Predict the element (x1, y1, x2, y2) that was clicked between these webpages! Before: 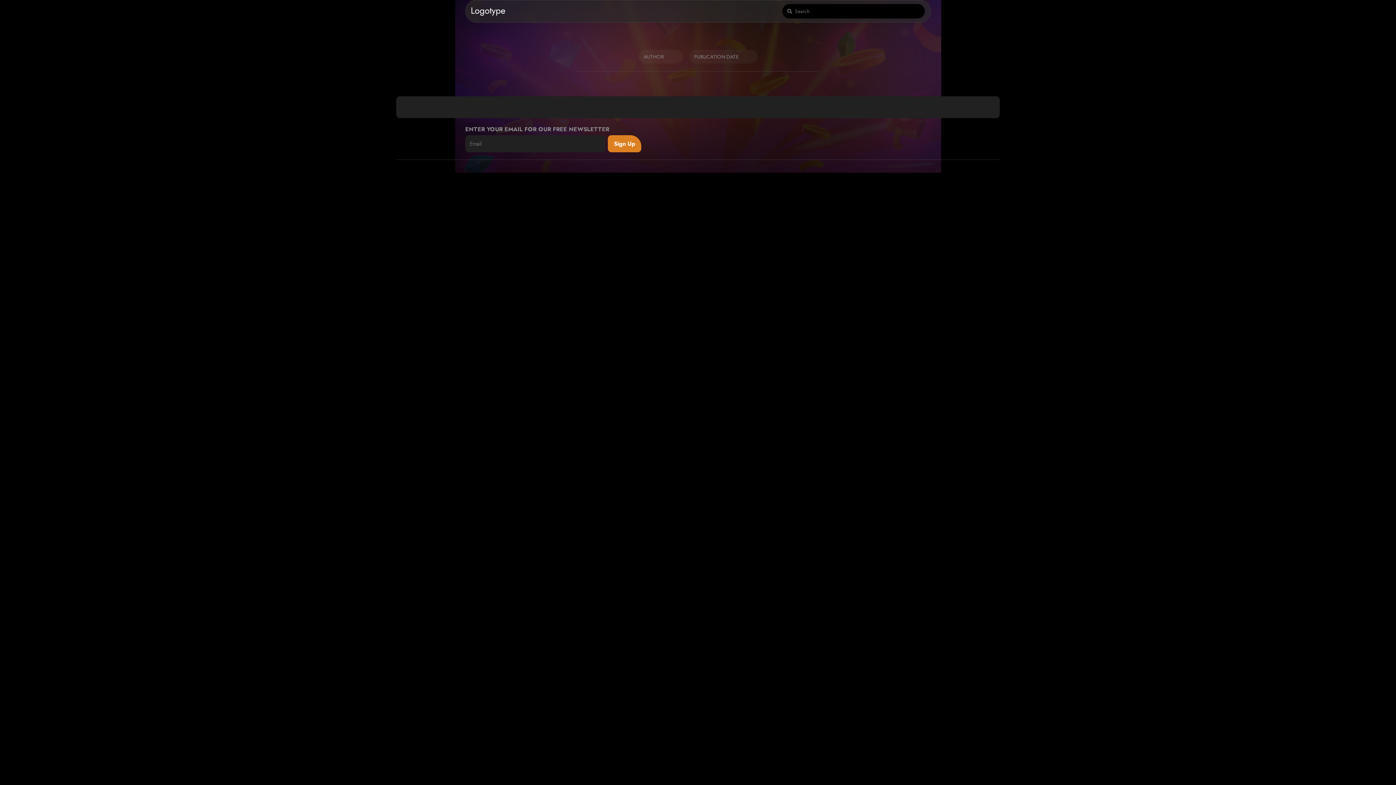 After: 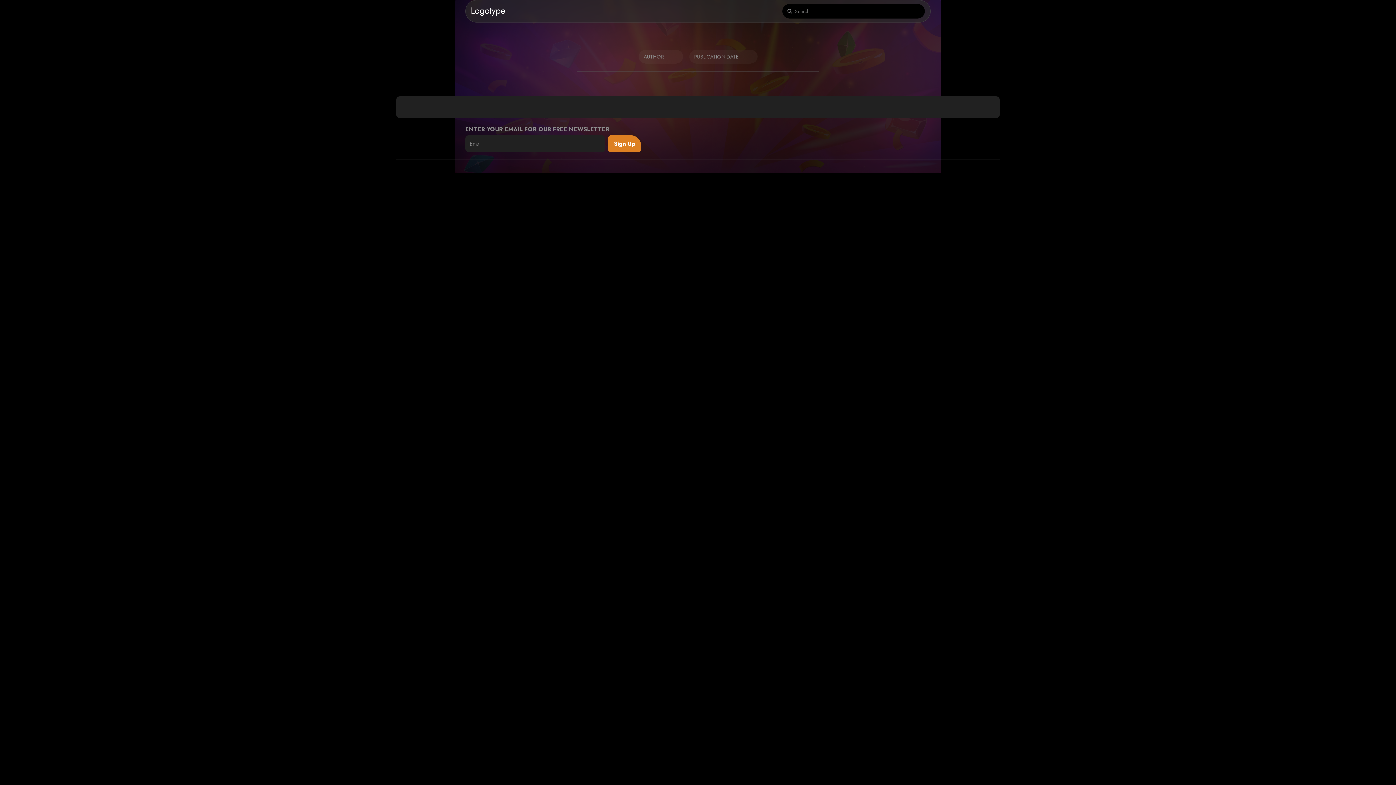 Action: label: Sign Up bbox: (608, 135, 641, 152)